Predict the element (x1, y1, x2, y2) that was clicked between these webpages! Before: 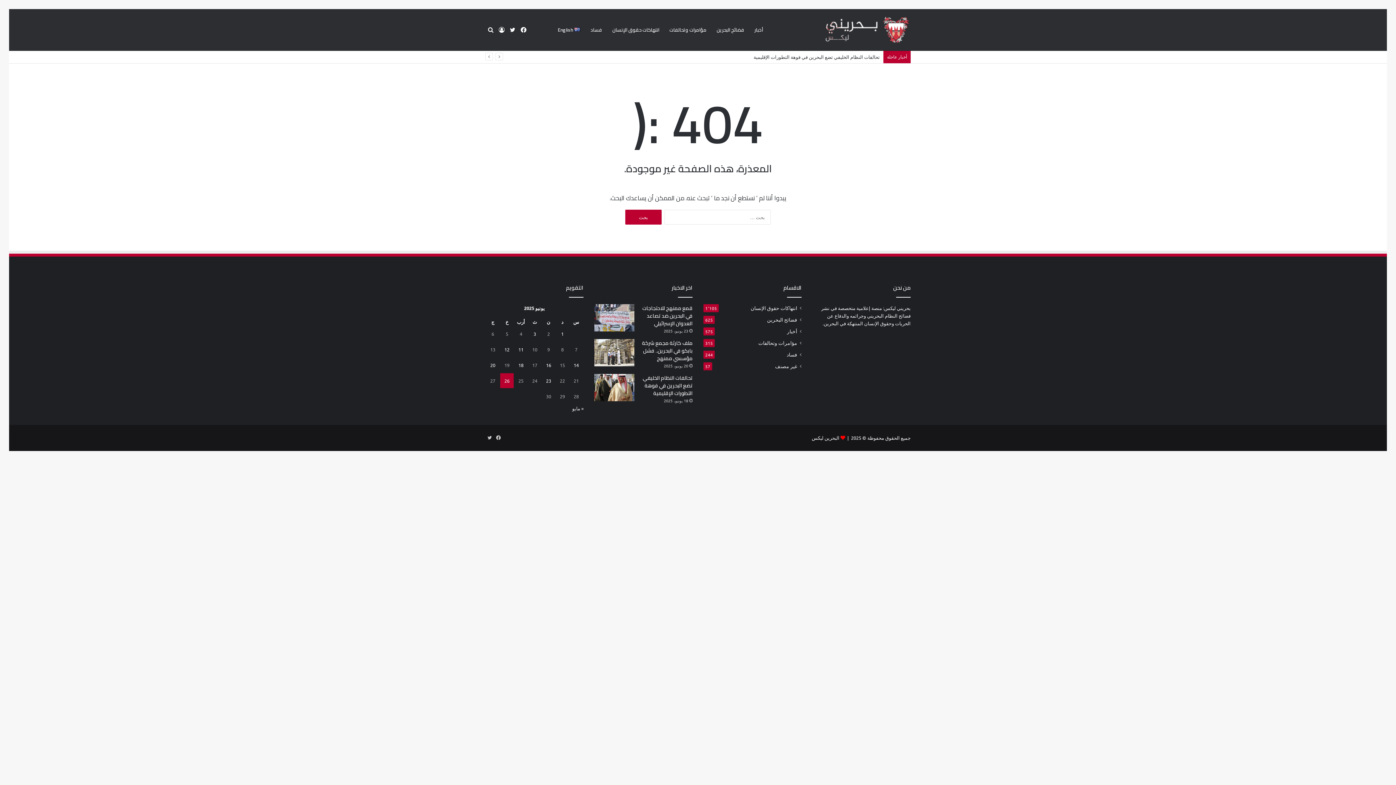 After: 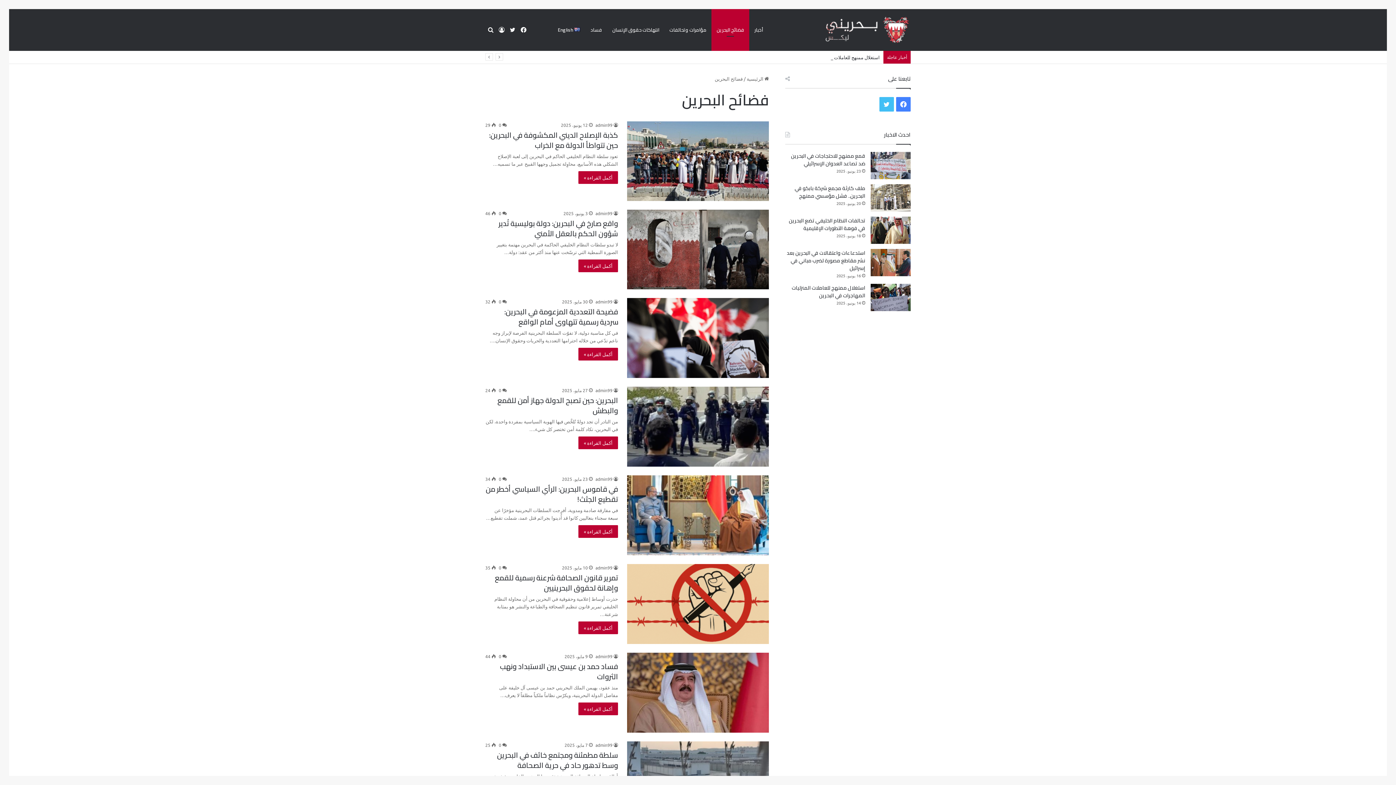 Action: label: فضائح البحرين bbox: (767, 316, 797, 323)